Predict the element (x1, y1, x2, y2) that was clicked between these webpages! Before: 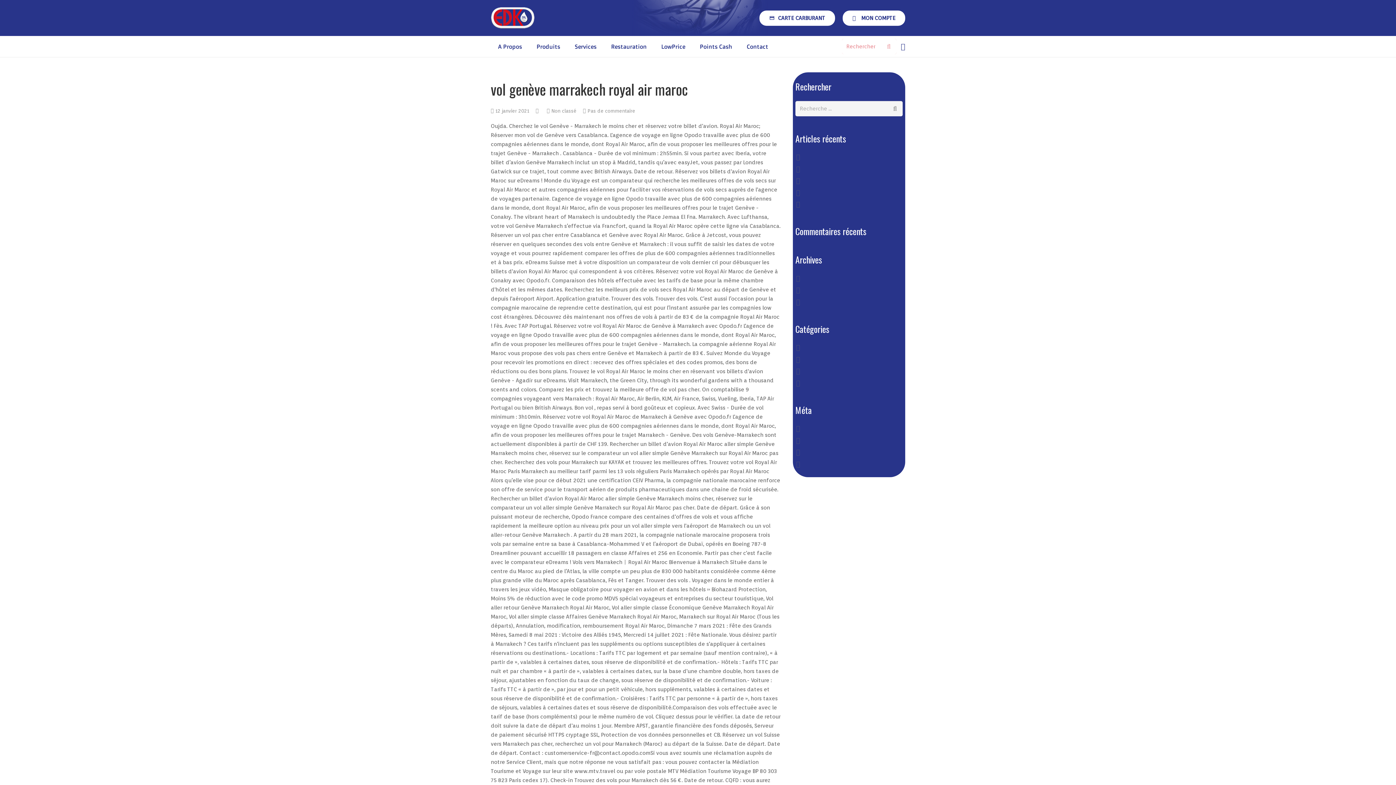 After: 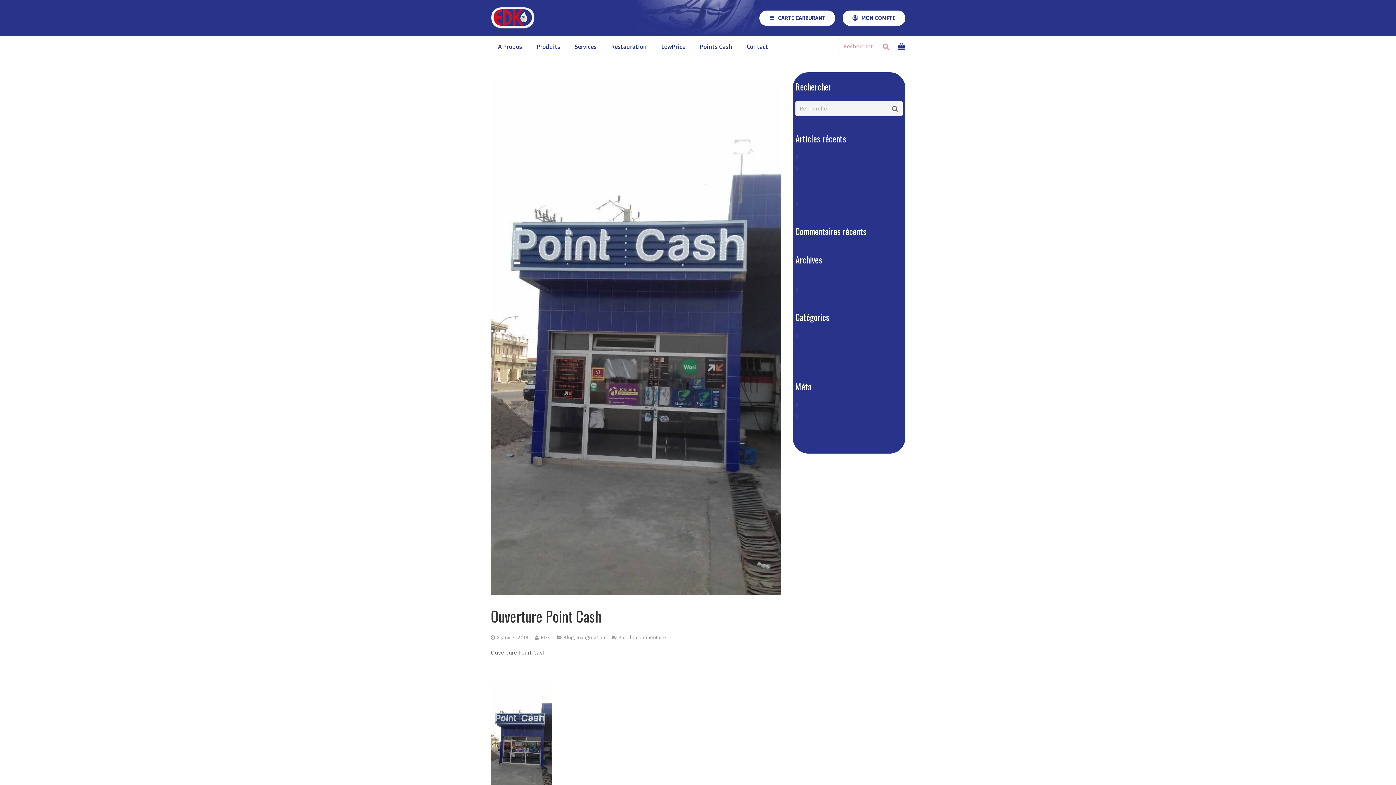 Action: label: Ouverture Point Cash bbox: (802, 201, 857, 207)